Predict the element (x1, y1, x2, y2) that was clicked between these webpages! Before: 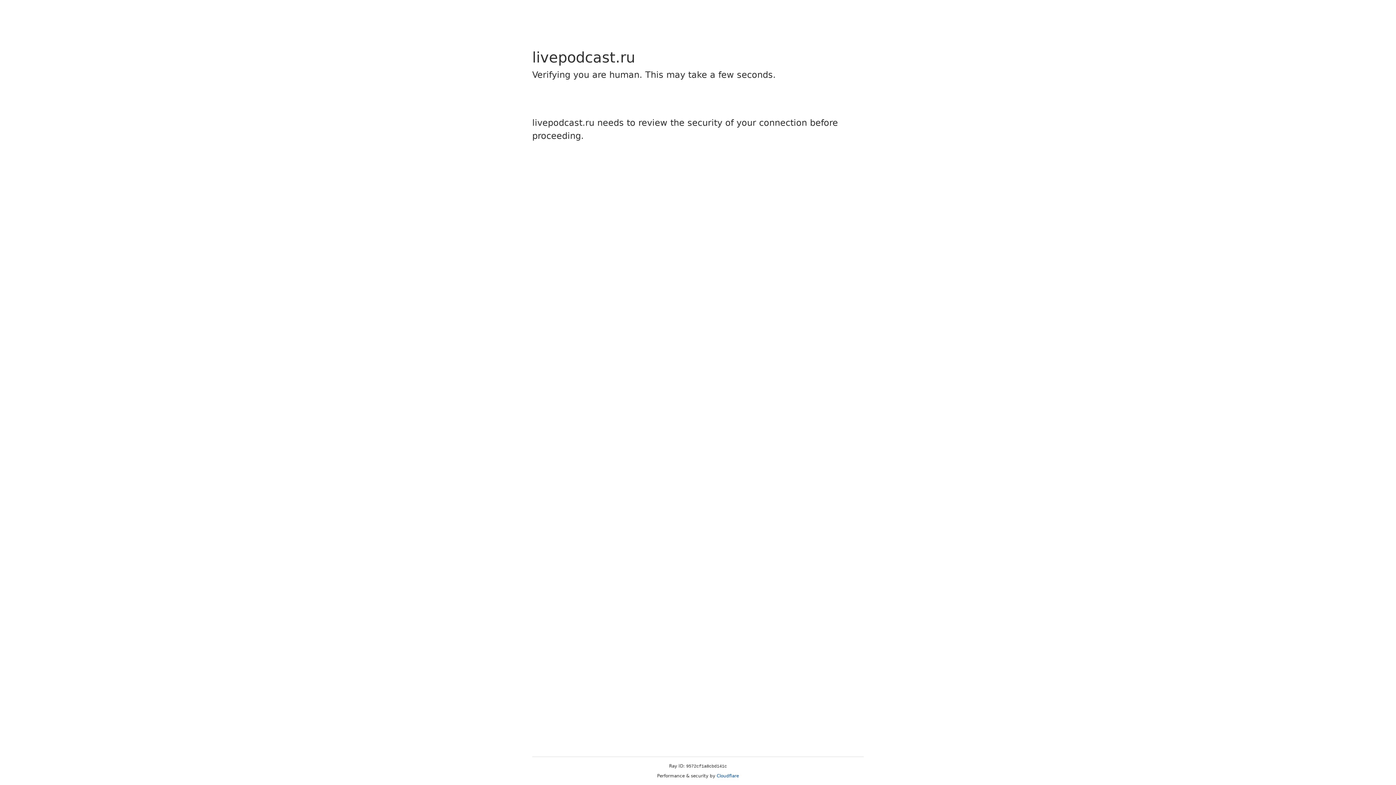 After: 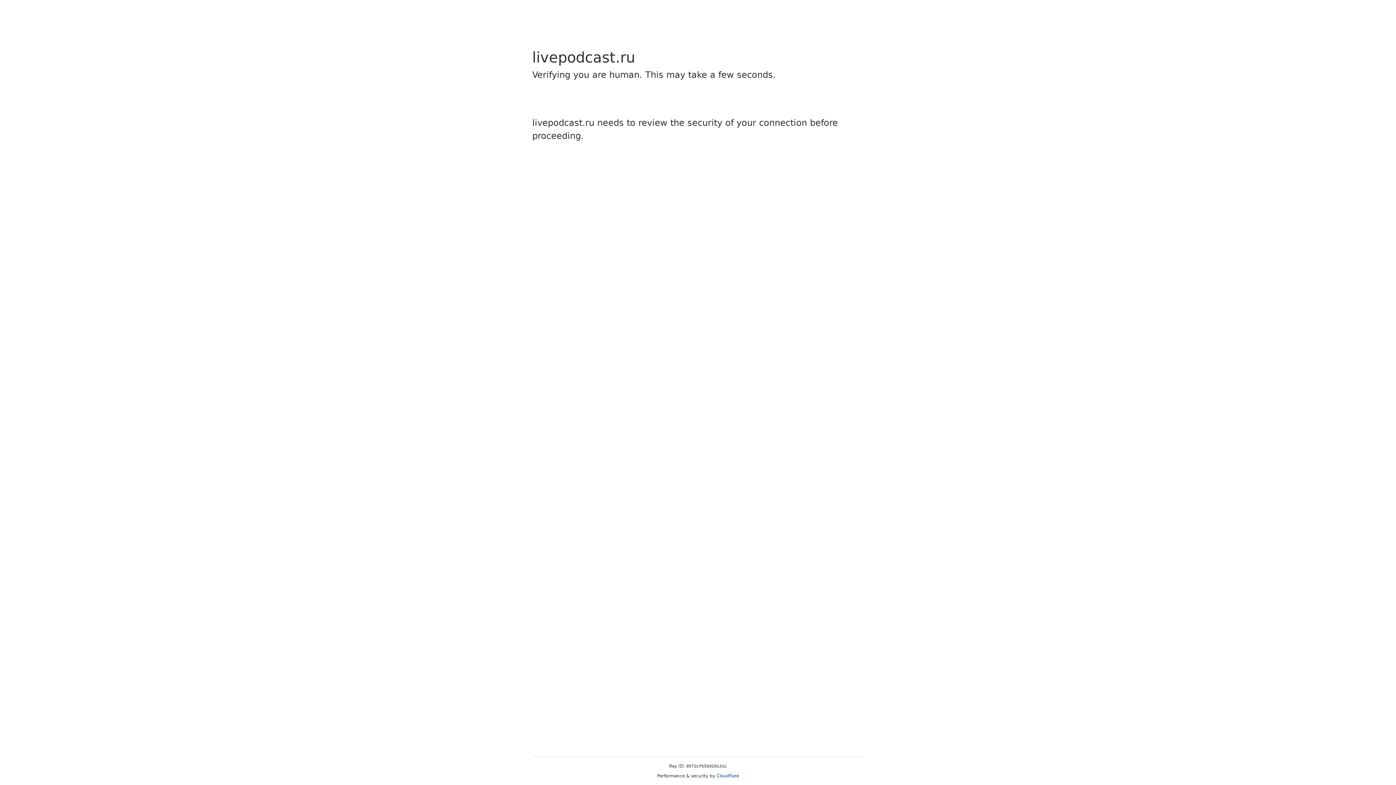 Action: label: Cloudflare bbox: (716, 773, 739, 778)